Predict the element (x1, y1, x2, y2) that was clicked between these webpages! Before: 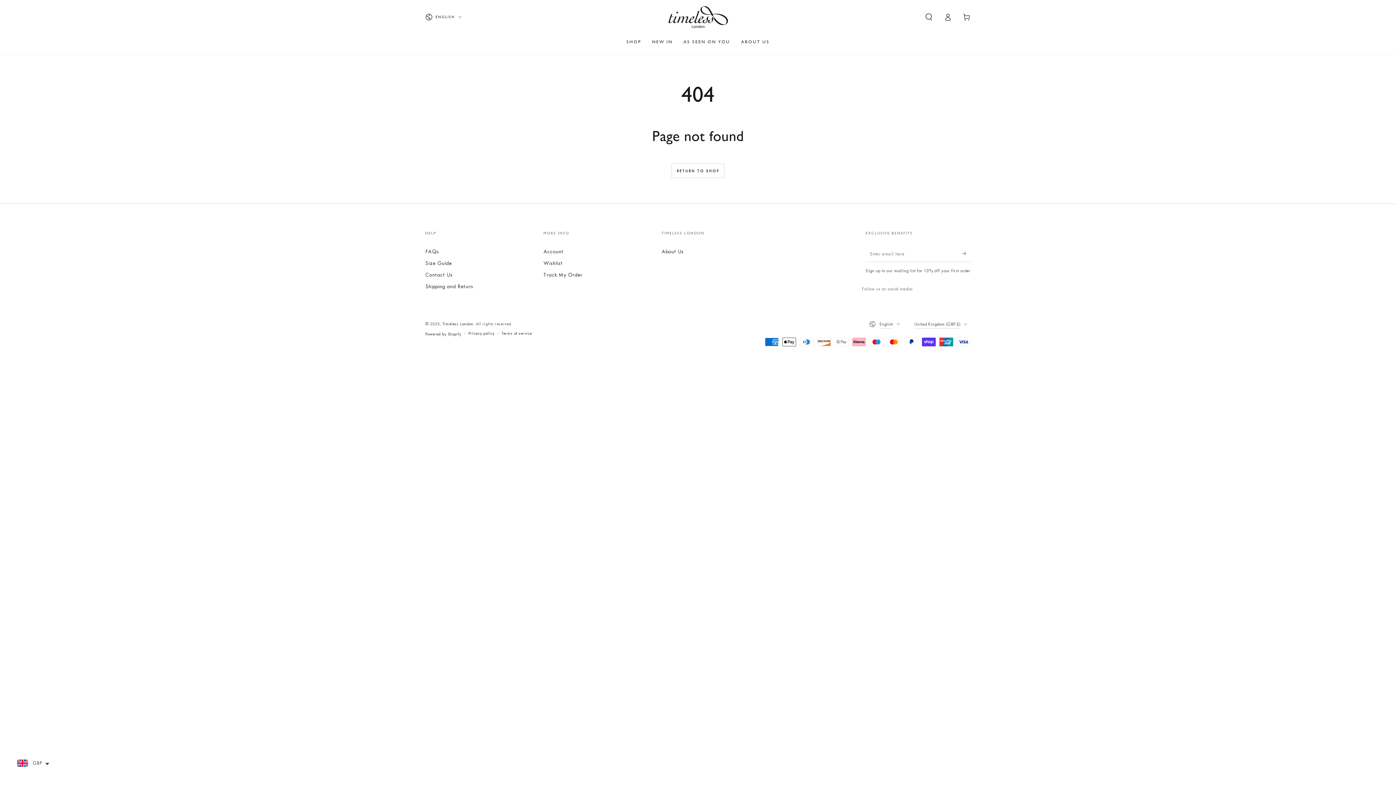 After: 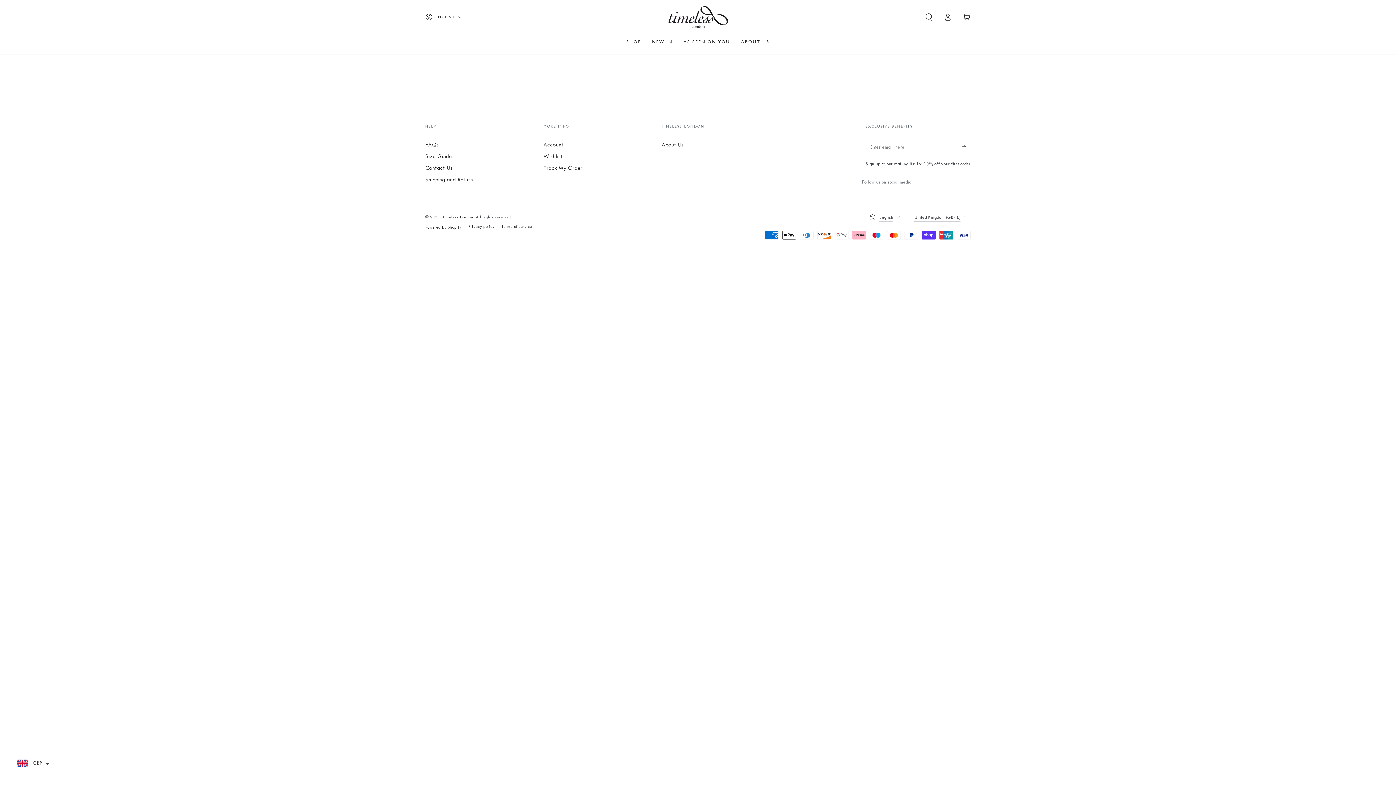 Action: bbox: (543, 260, 562, 266) label: Wishlist